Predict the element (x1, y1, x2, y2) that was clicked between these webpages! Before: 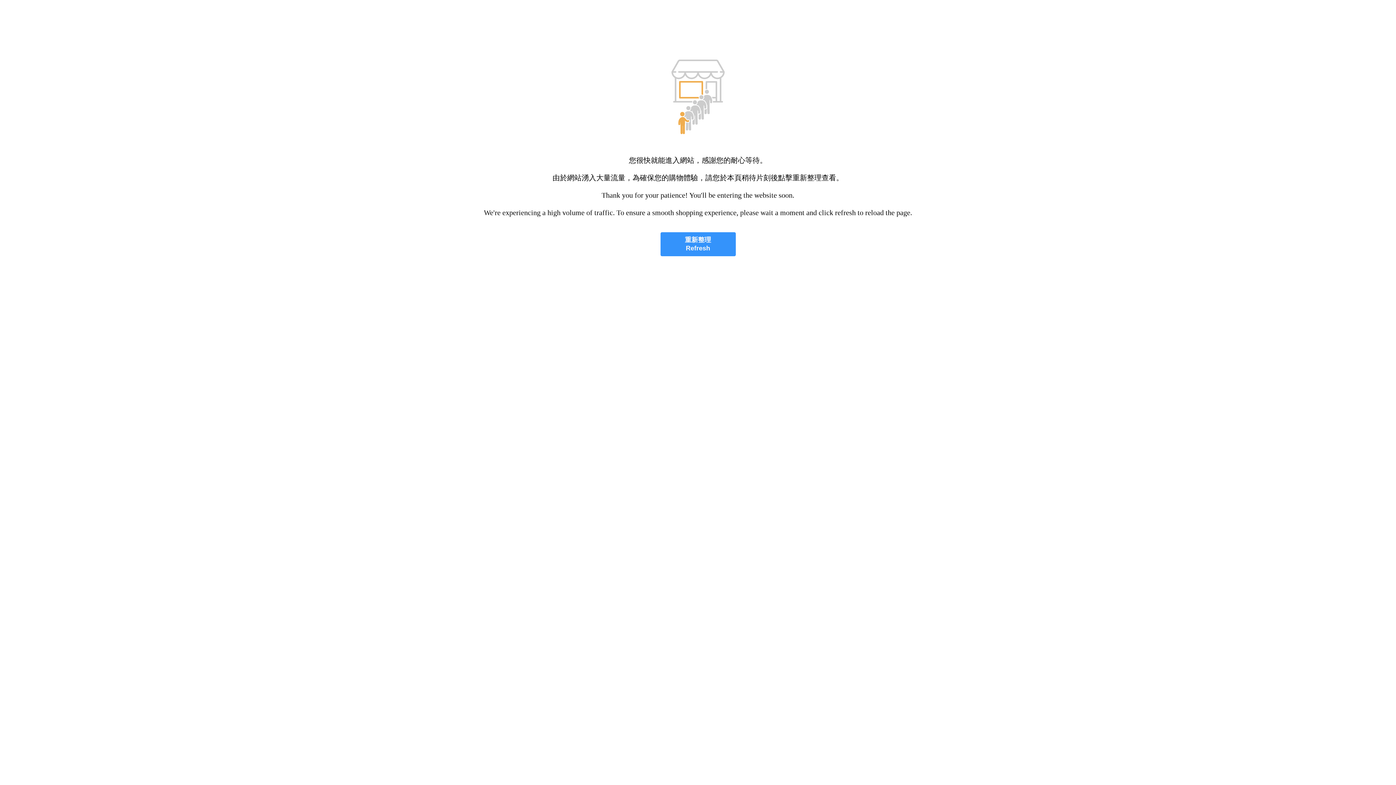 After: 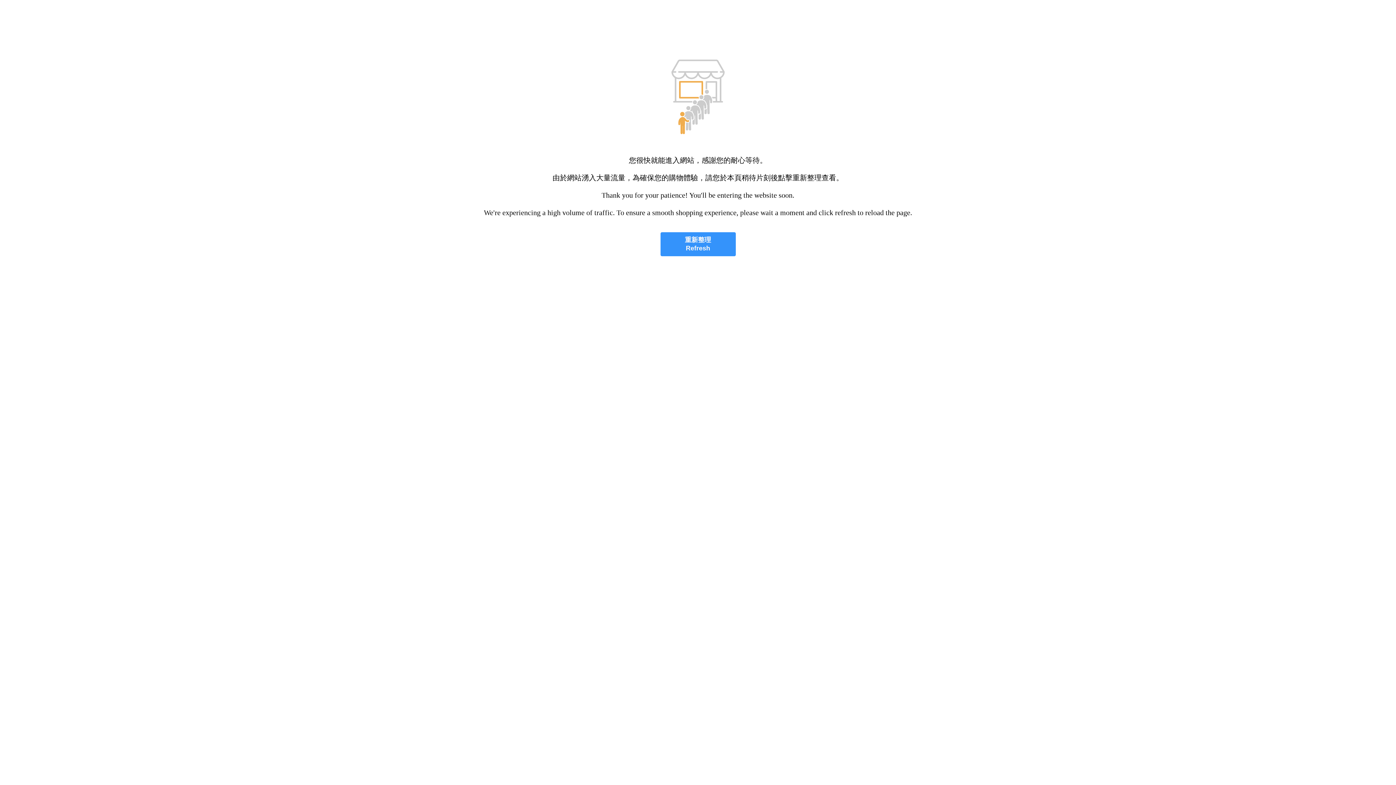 Action: label: 重新整理
Refresh bbox: (660, 232, 735, 256)